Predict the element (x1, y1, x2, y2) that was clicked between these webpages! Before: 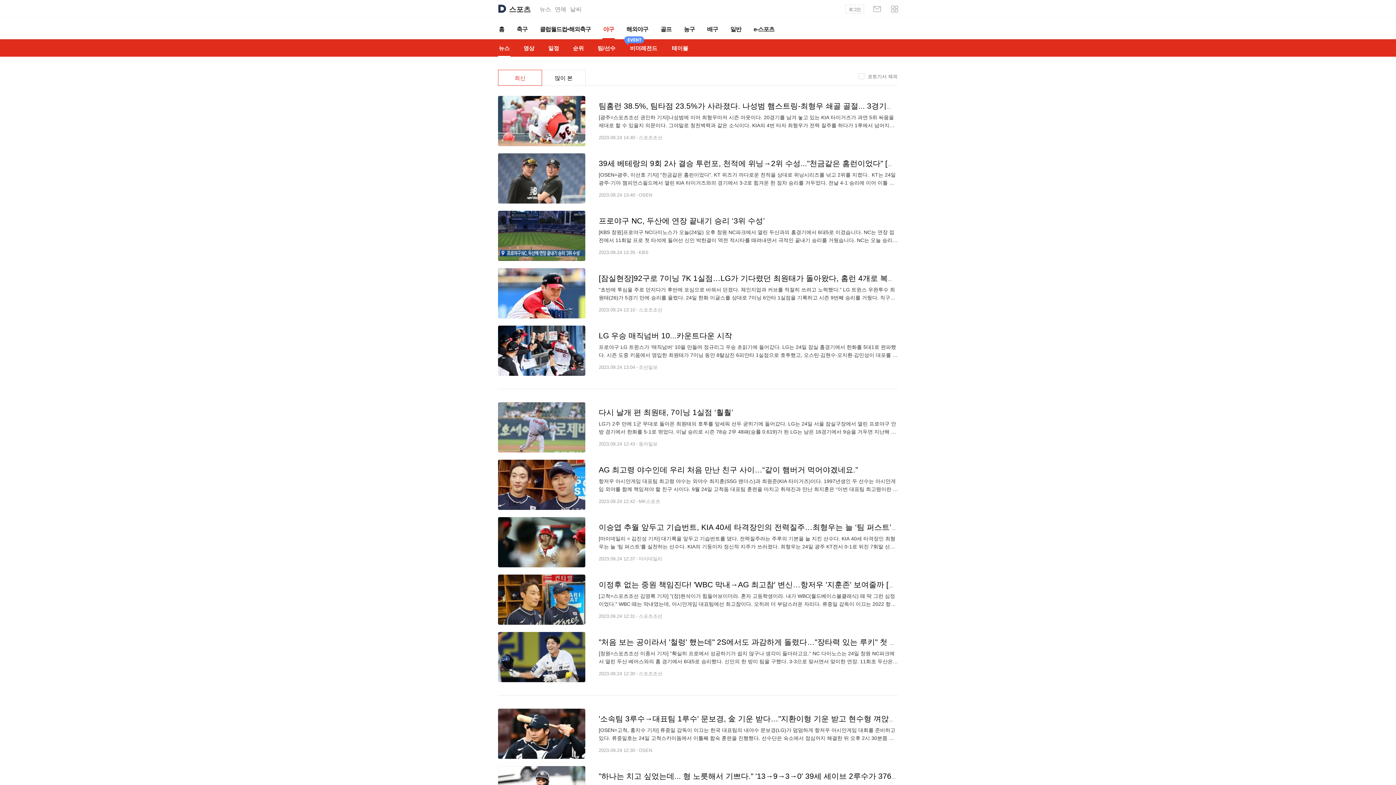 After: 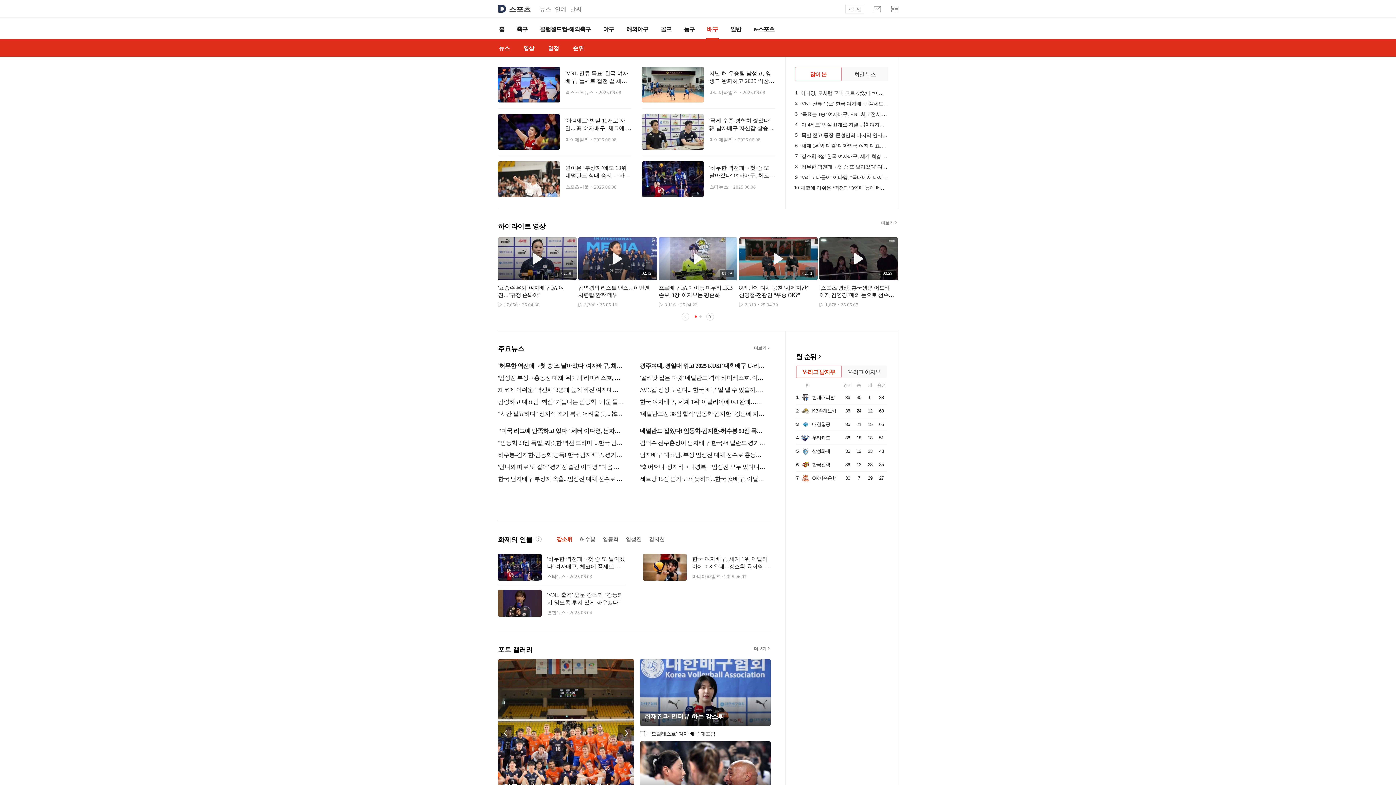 Action: bbox: (701, 17, 724, 38) label: 배구